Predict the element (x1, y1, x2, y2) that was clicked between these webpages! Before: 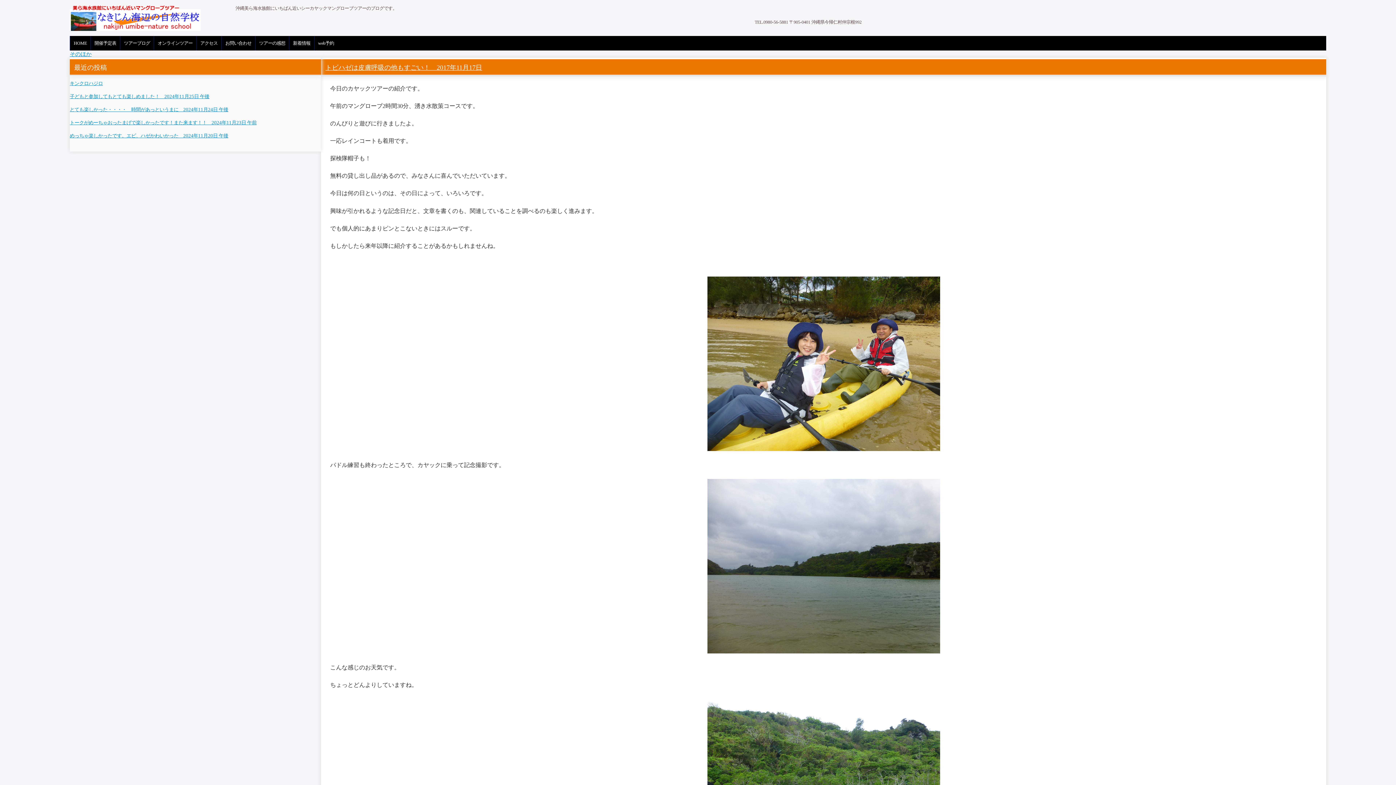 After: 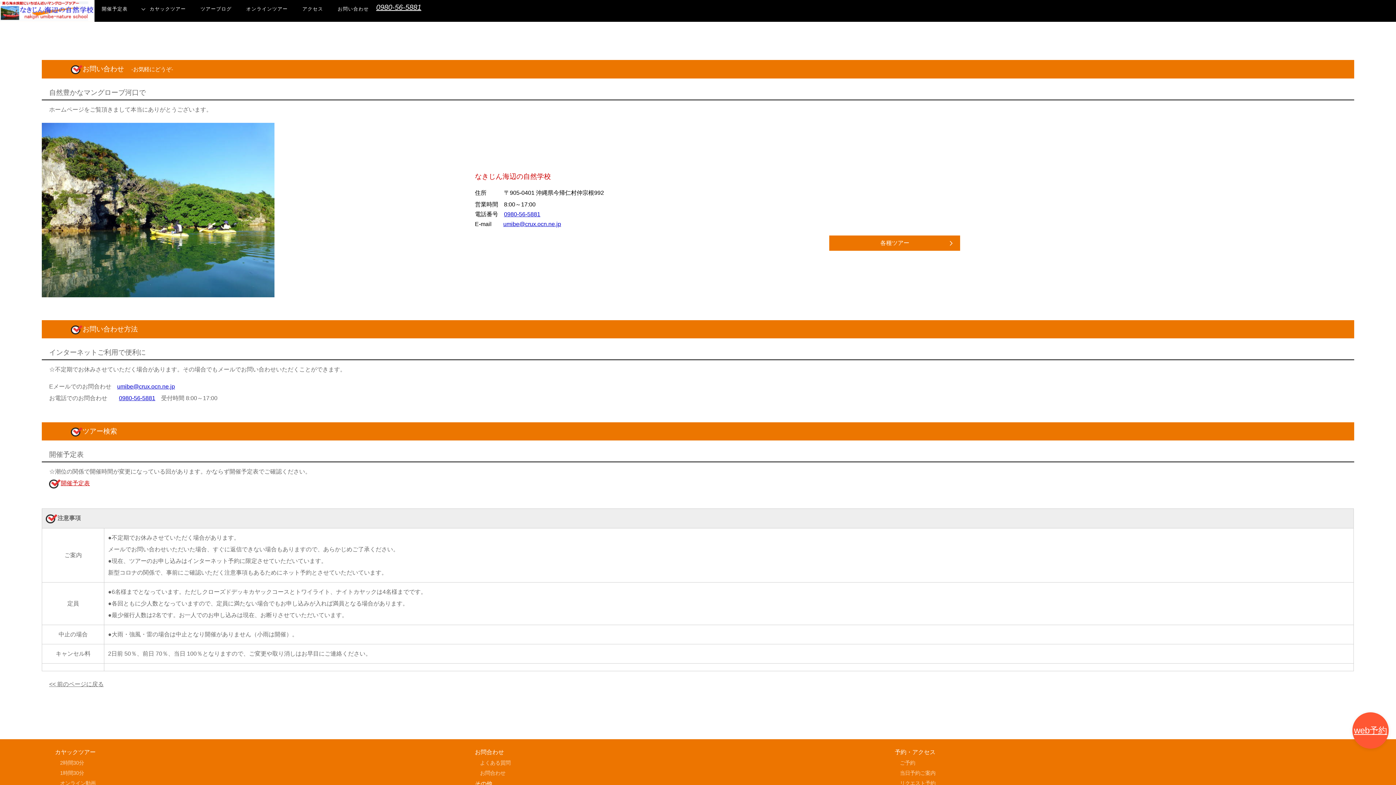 Action: bbox: (221, 36, 255, 50) label: お問い合わせ